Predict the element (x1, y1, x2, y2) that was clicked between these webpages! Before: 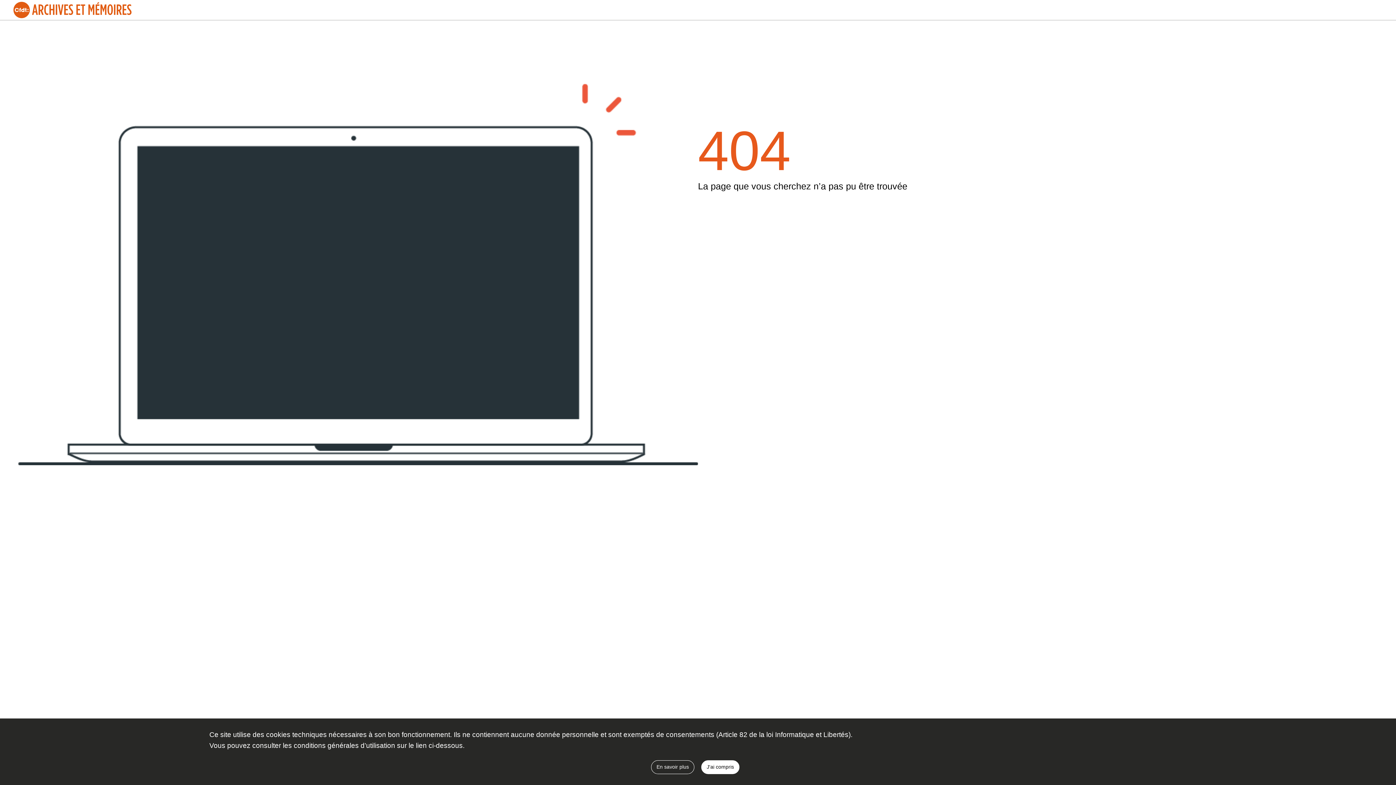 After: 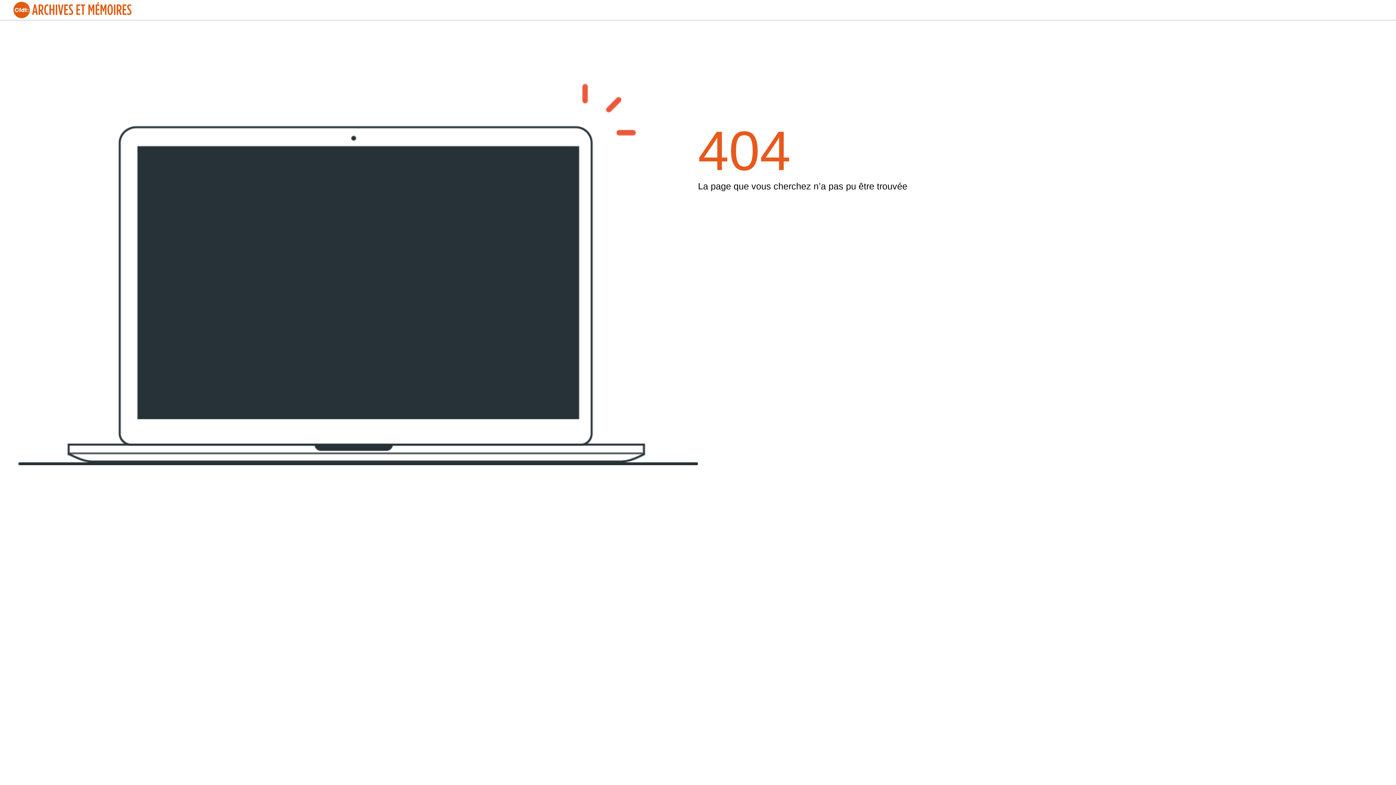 Action: bbox: (701, 760, 739, 774) label: J'ai compris